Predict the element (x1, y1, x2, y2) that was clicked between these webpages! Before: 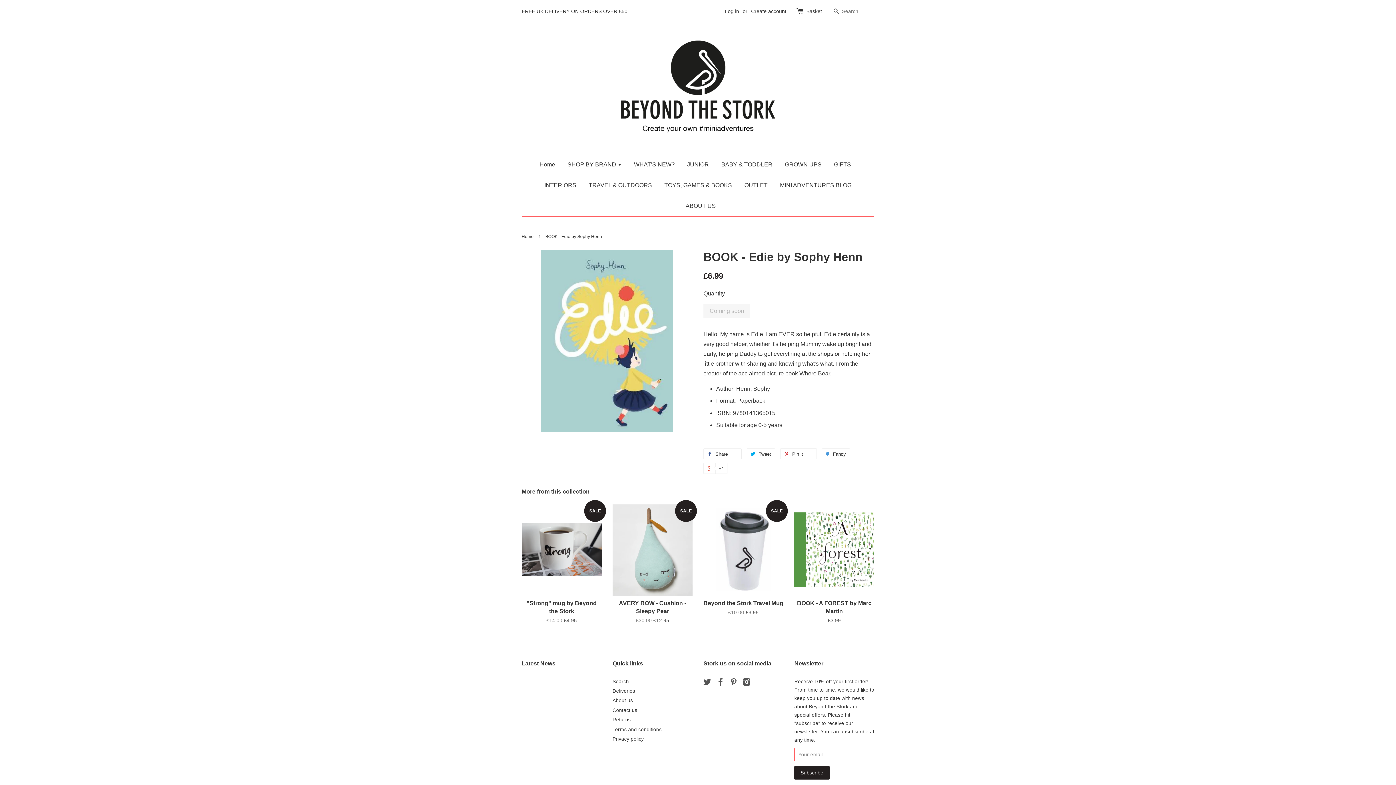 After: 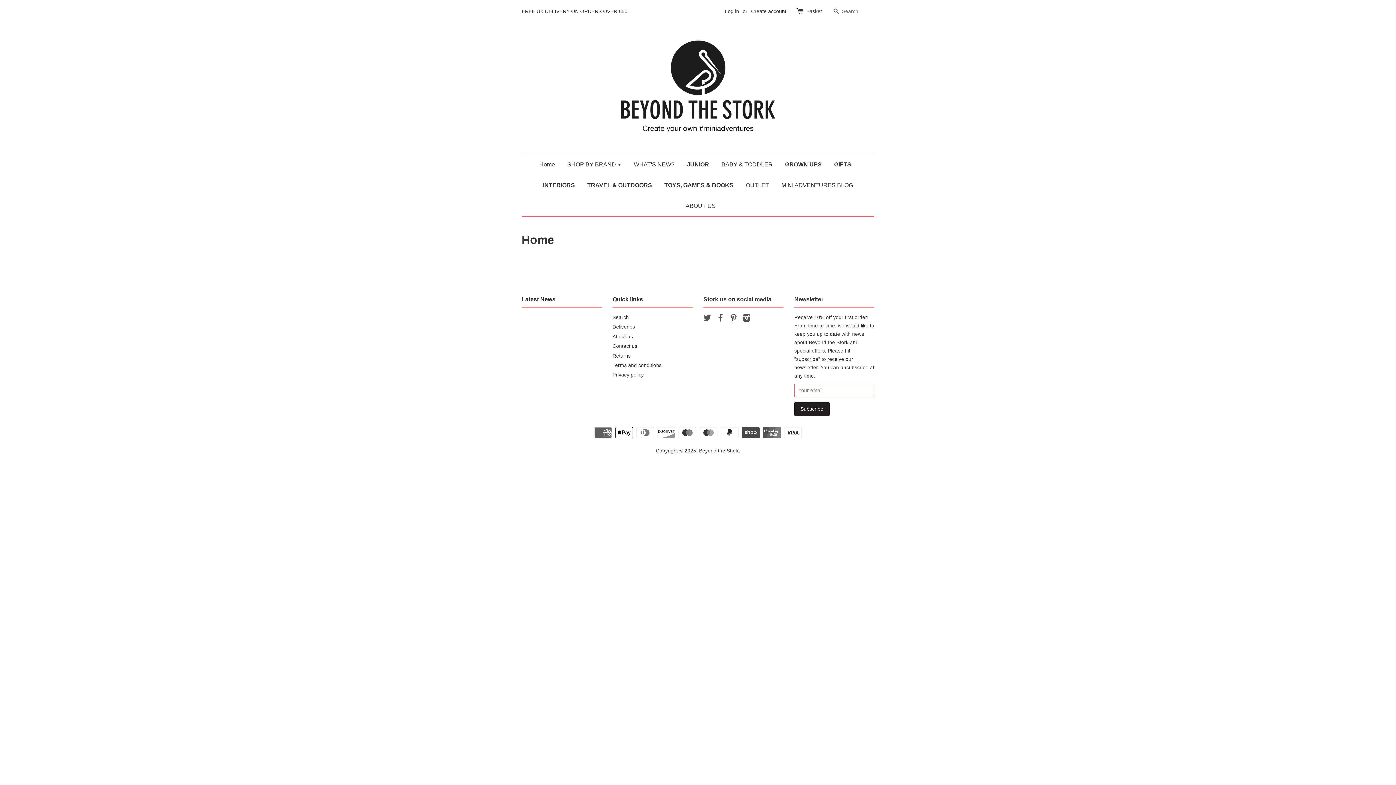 Action: label: TRAVEL & OUTDOORS bbox: (583, 174, 657, 195)